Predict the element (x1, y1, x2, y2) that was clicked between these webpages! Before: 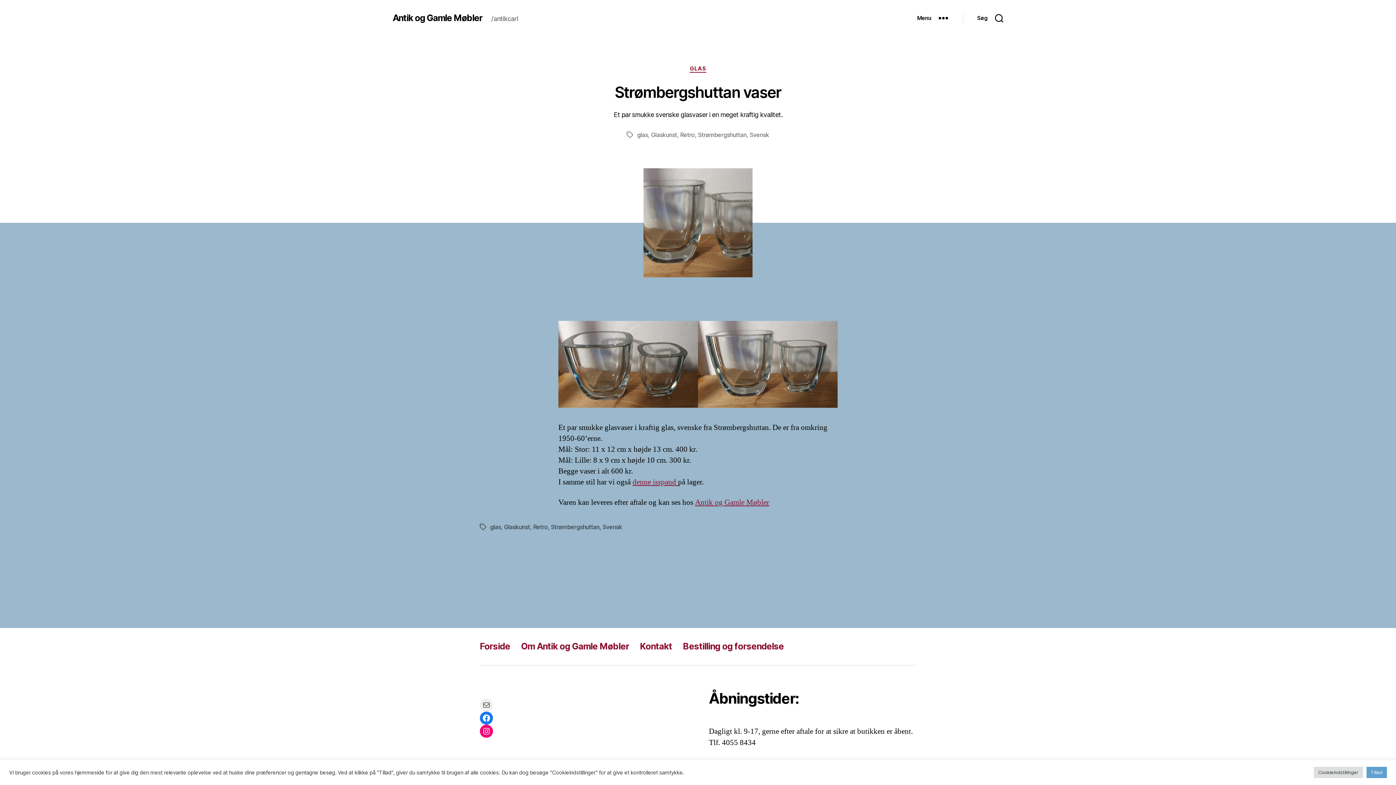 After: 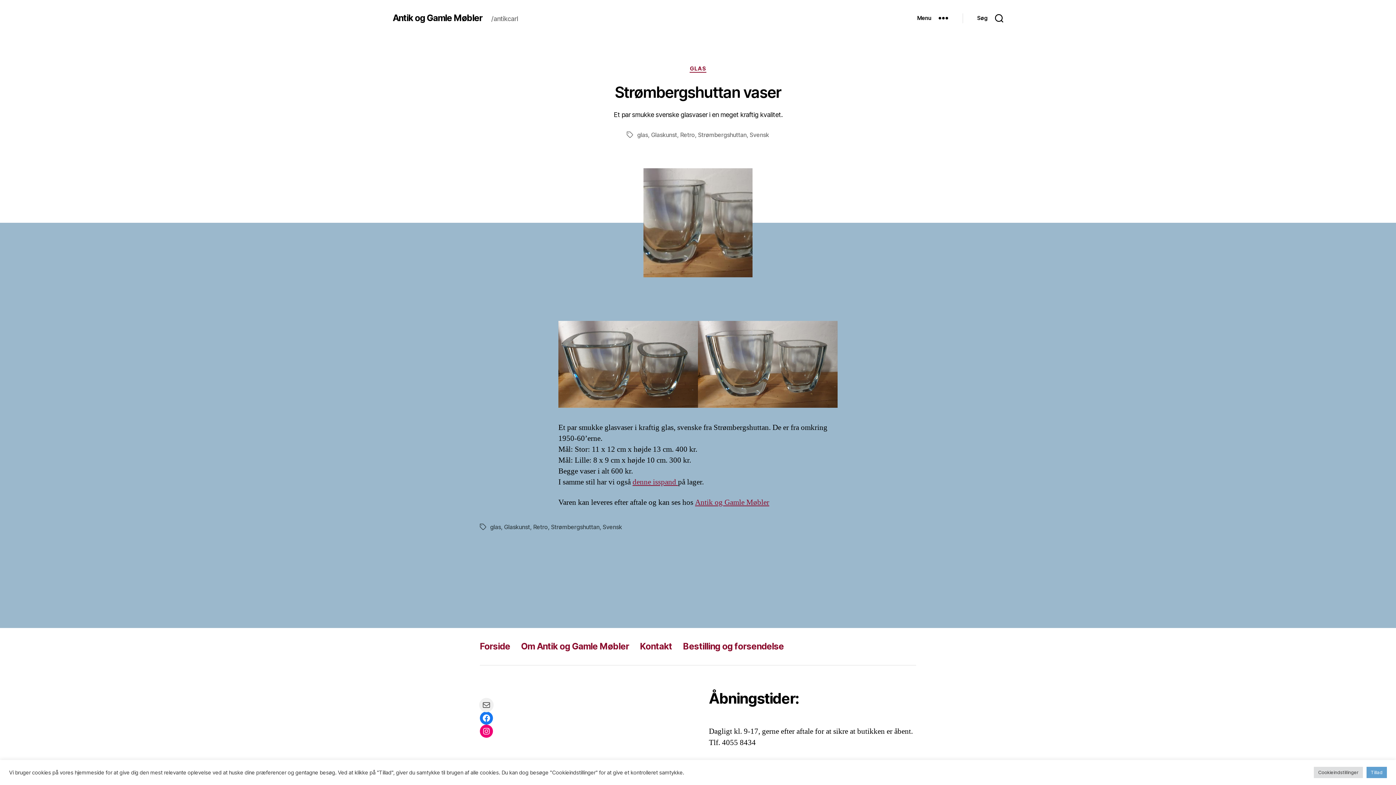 Action: bbox: (480, 698, 493, 711) label: Mail